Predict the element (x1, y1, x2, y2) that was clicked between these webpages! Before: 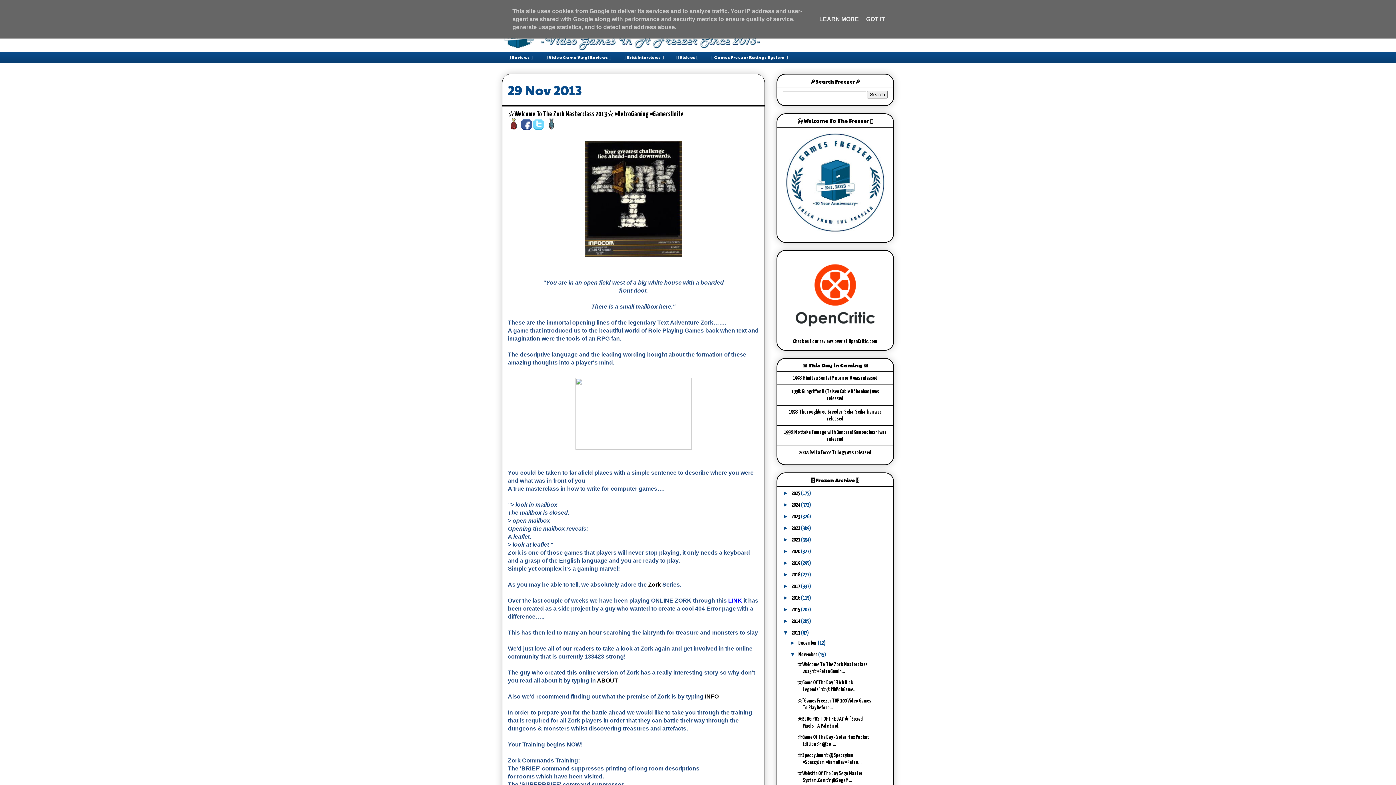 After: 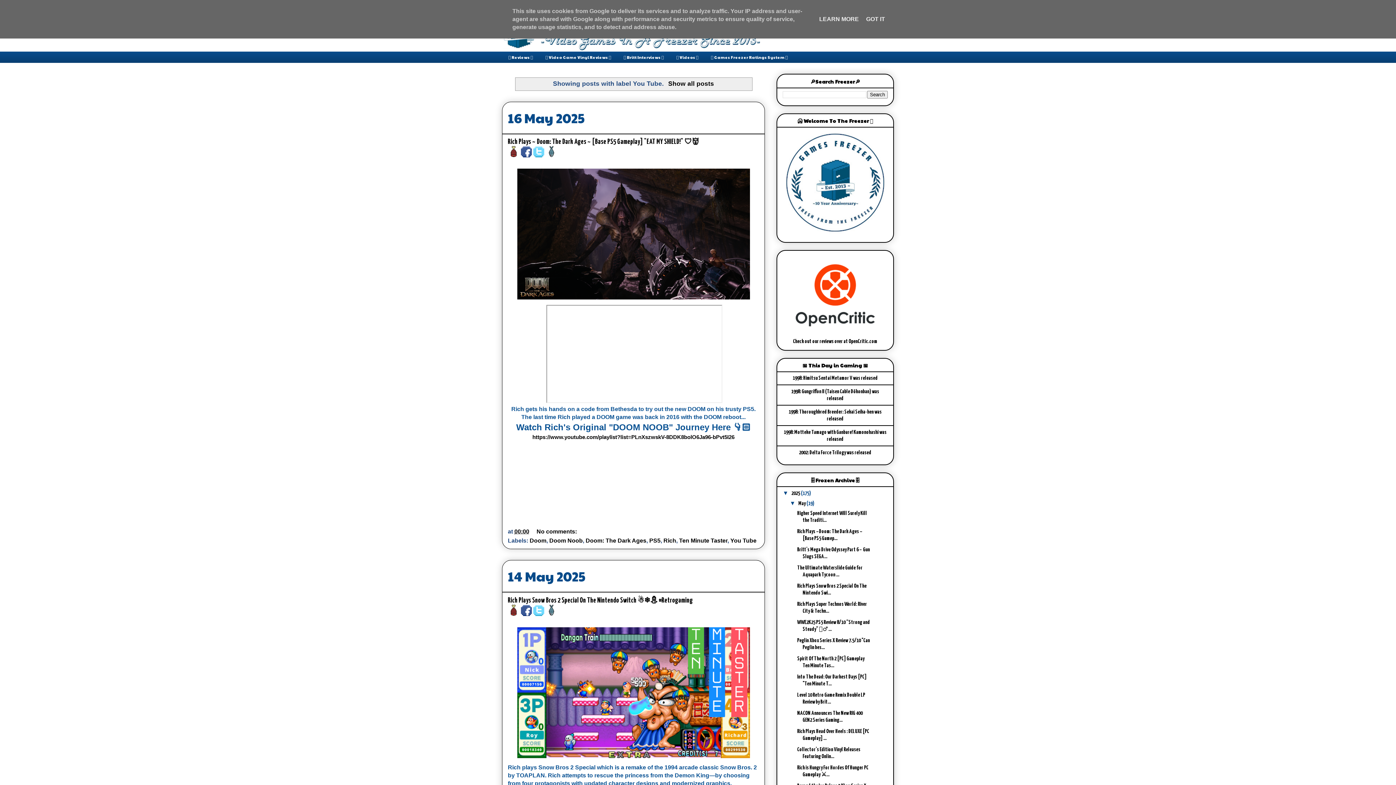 Action: label: 🧊 Videos 🧊 bbox: (670, 51, 704, 62)